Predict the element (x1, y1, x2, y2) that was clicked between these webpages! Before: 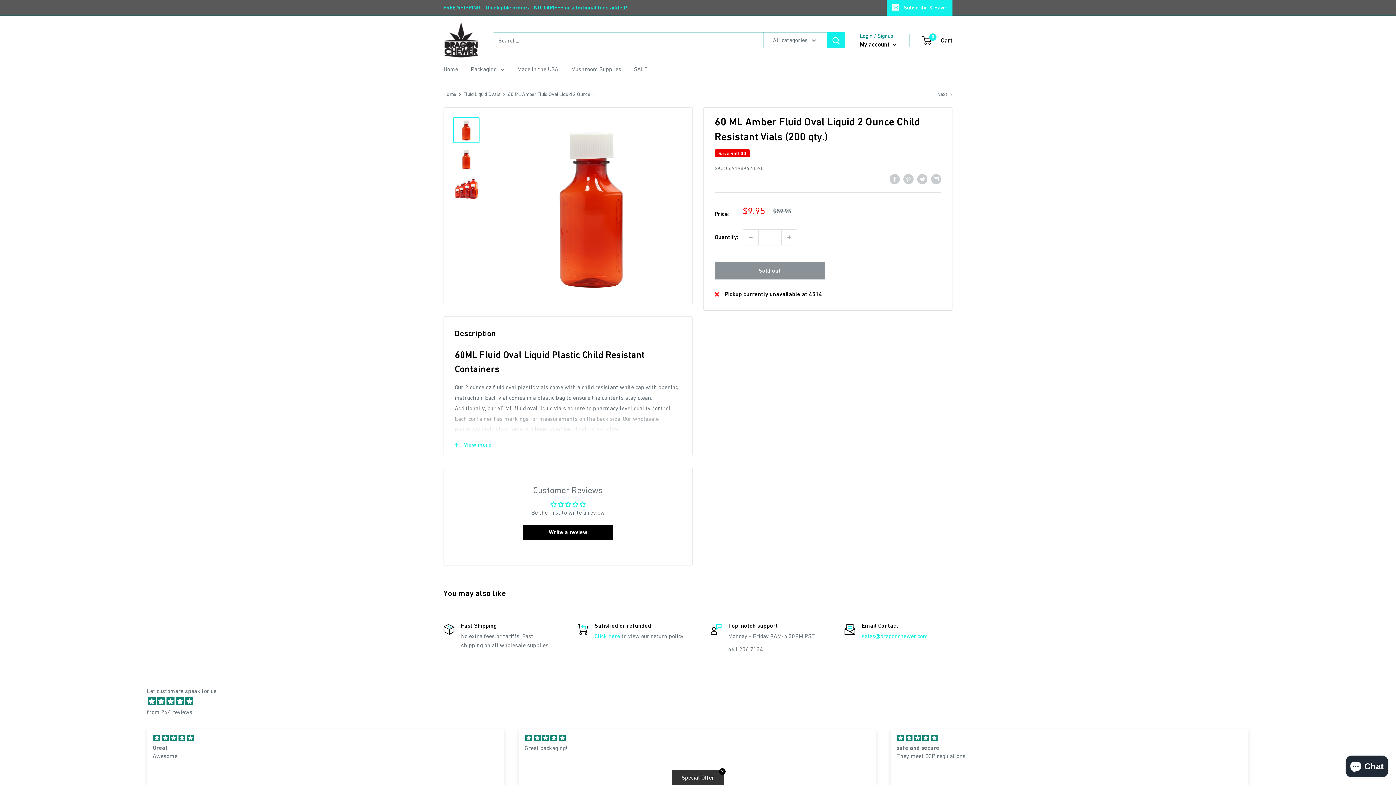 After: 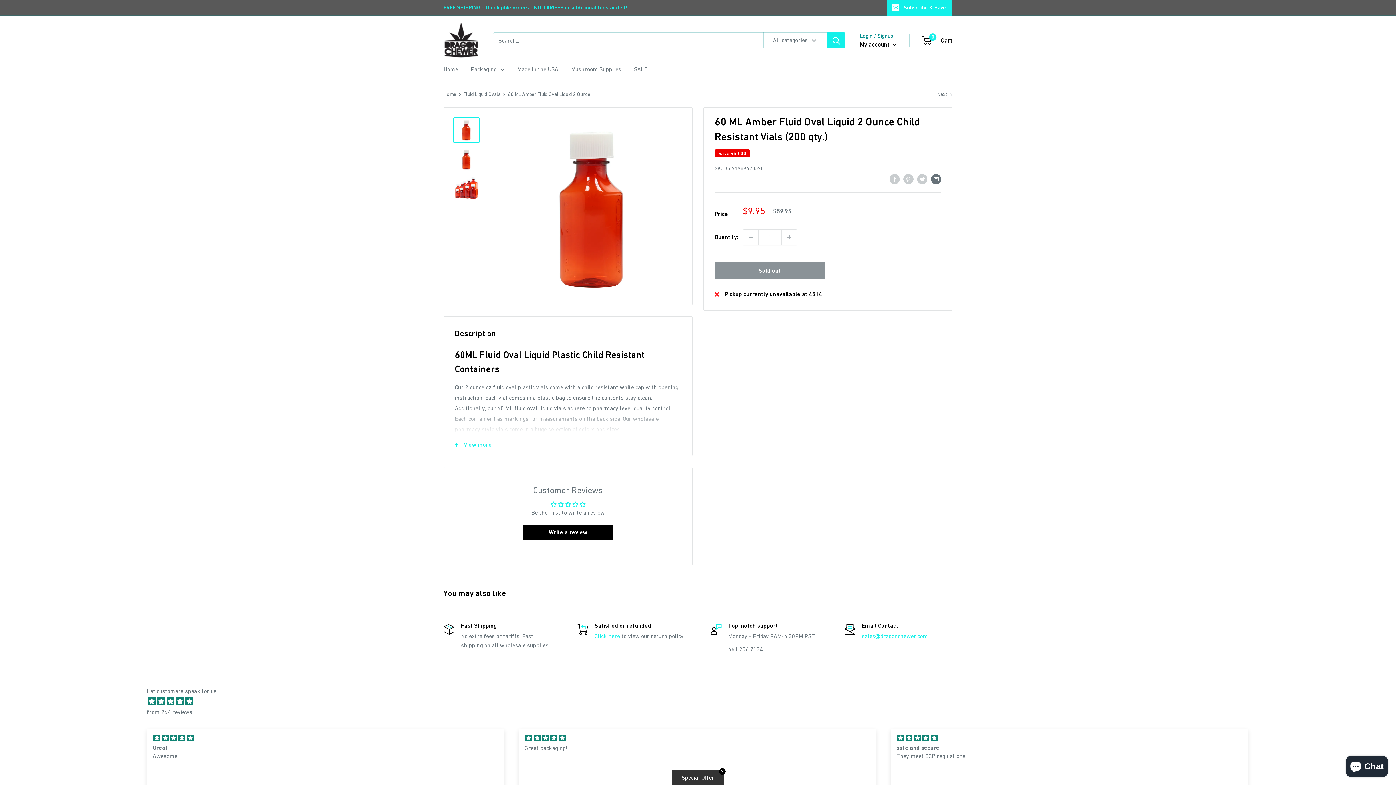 Action: bbox: (931, 173, 941, 184) label: Share by email